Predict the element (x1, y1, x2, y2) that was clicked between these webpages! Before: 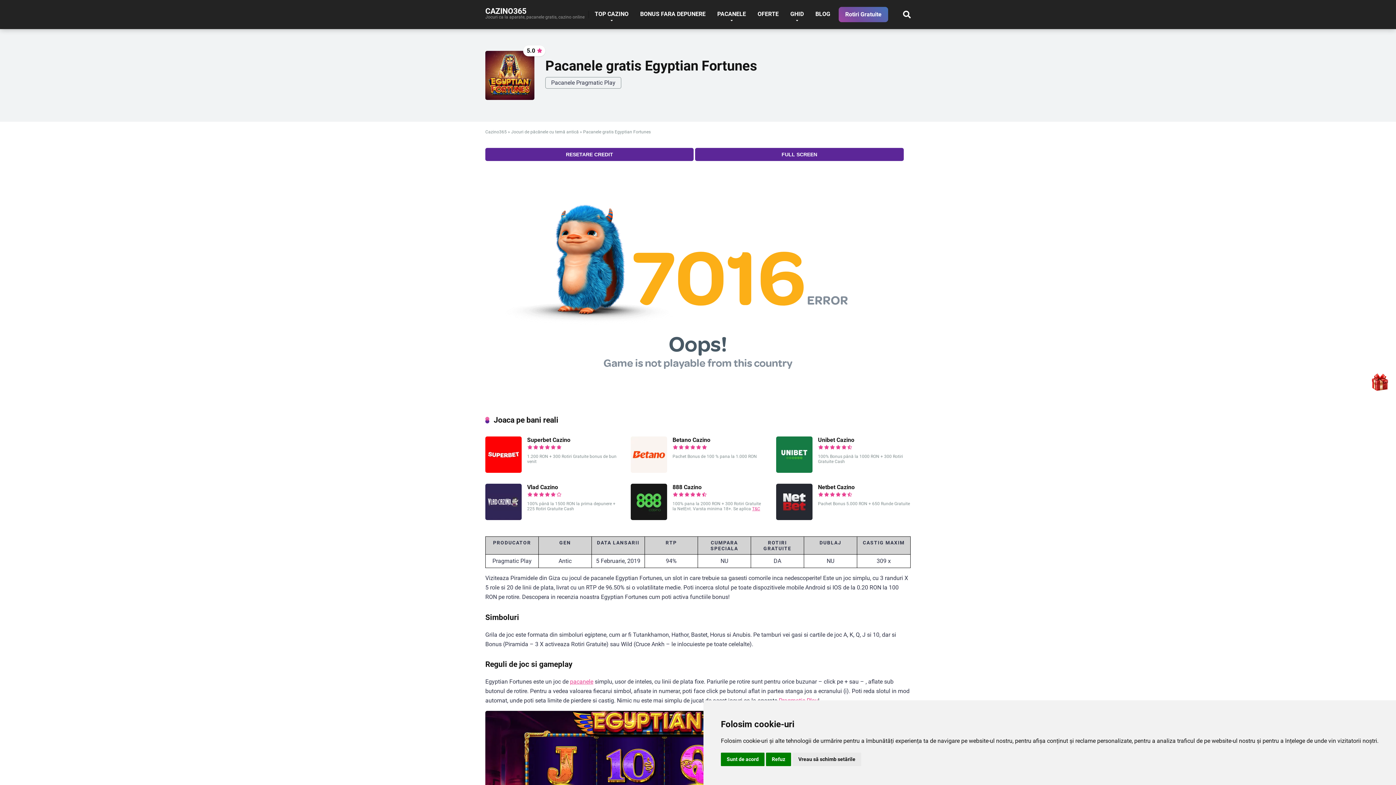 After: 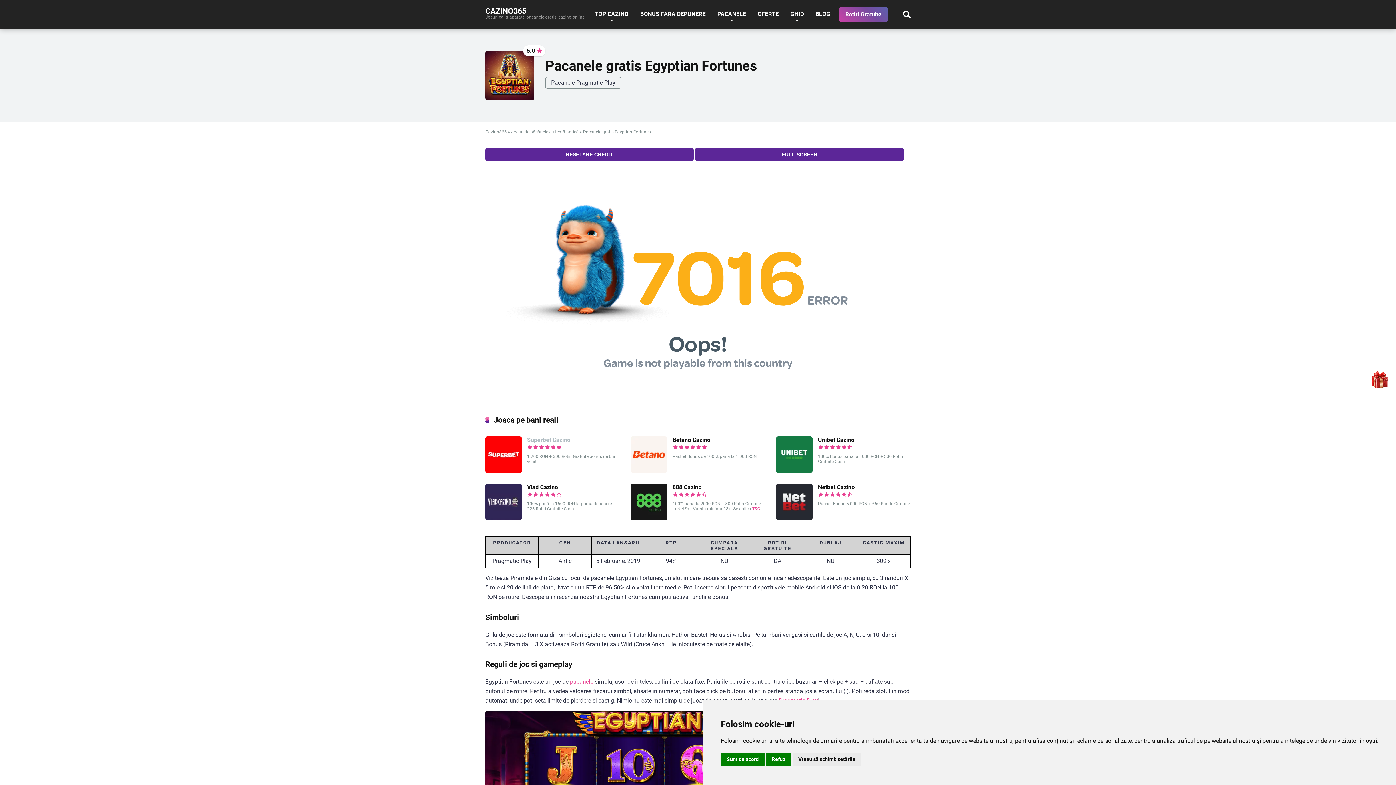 Action: label: Superbet Cazino bbox: (527, 436, 570, 444)